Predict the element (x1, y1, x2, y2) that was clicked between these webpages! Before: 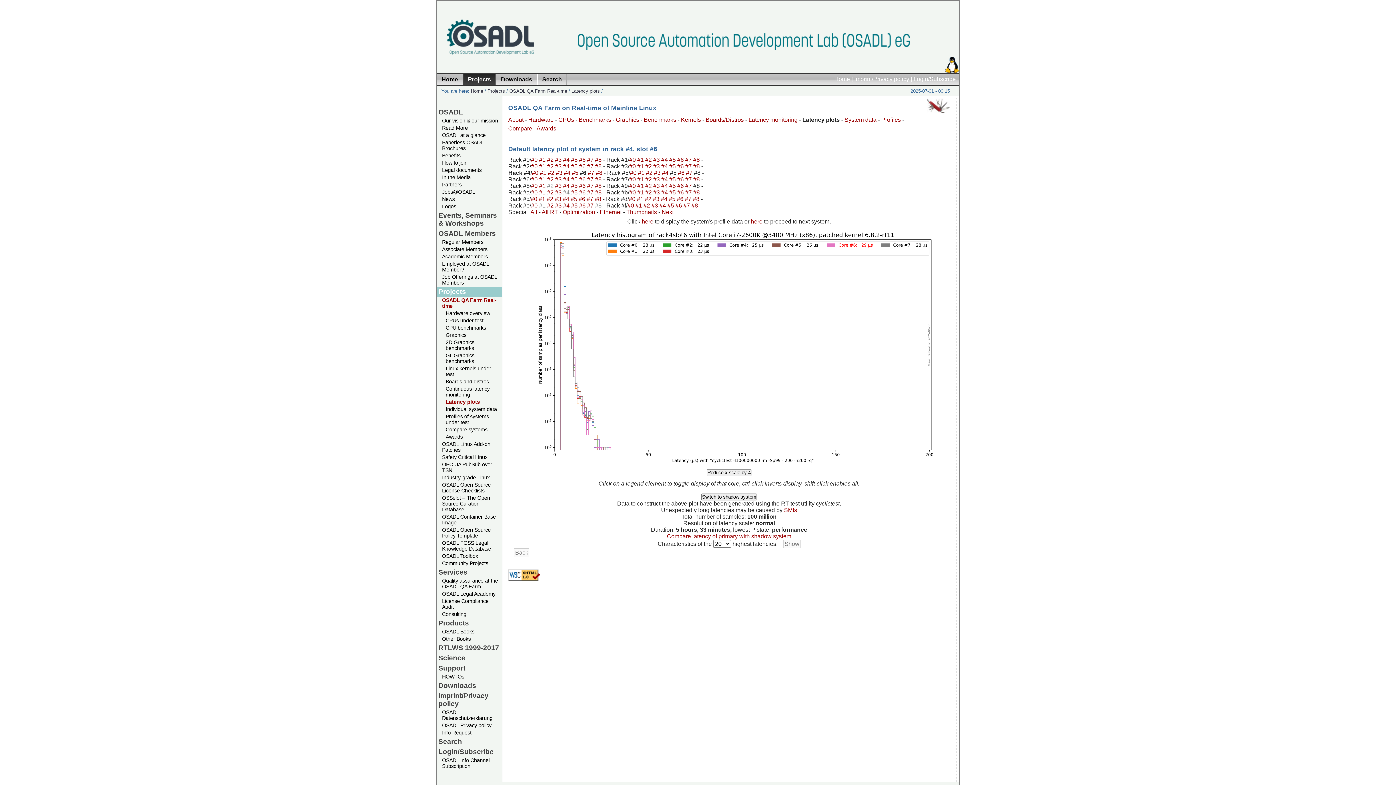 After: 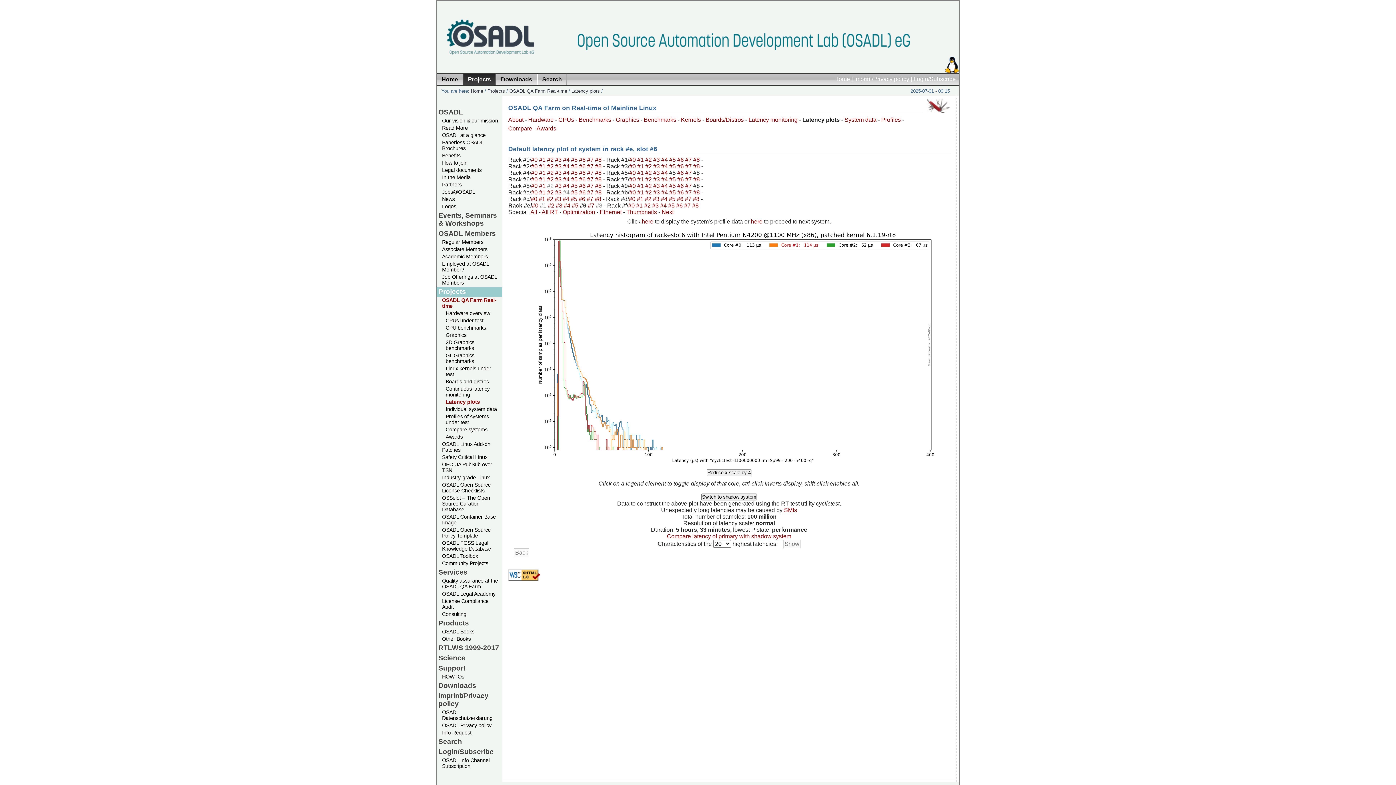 Action: label: #6  bbox: (579, 202, 587, 208)